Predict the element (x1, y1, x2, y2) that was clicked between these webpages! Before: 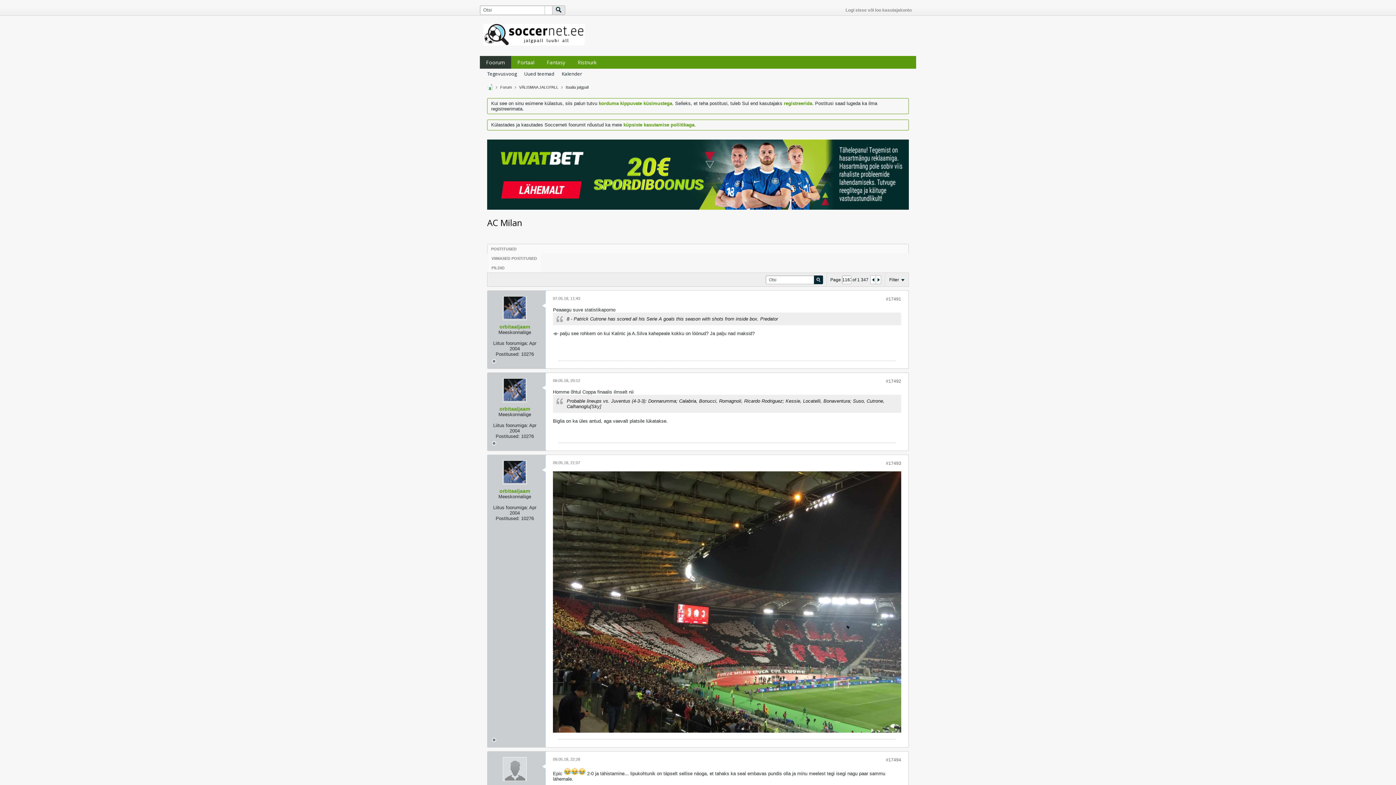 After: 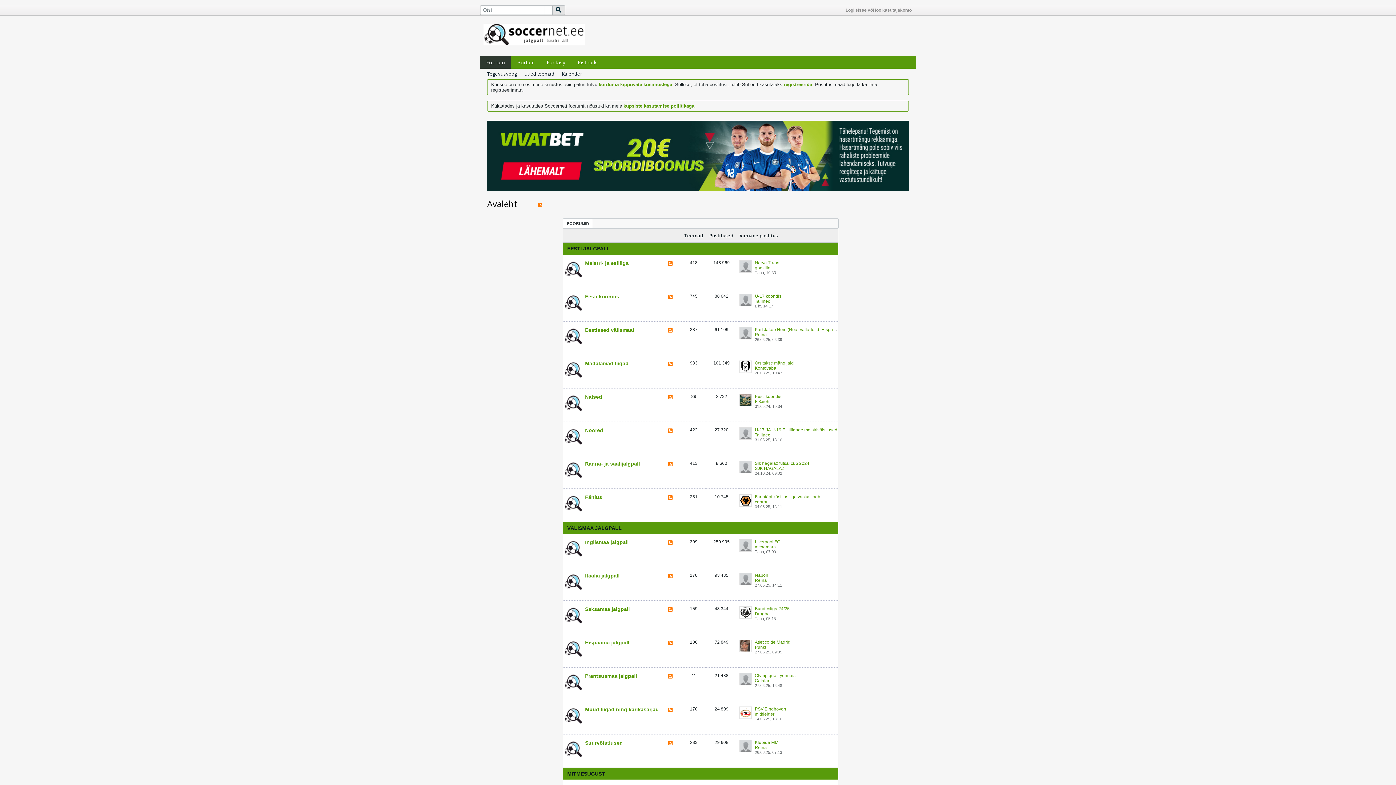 Action: label: Foorum bbox: (480, 56, 511, 68)